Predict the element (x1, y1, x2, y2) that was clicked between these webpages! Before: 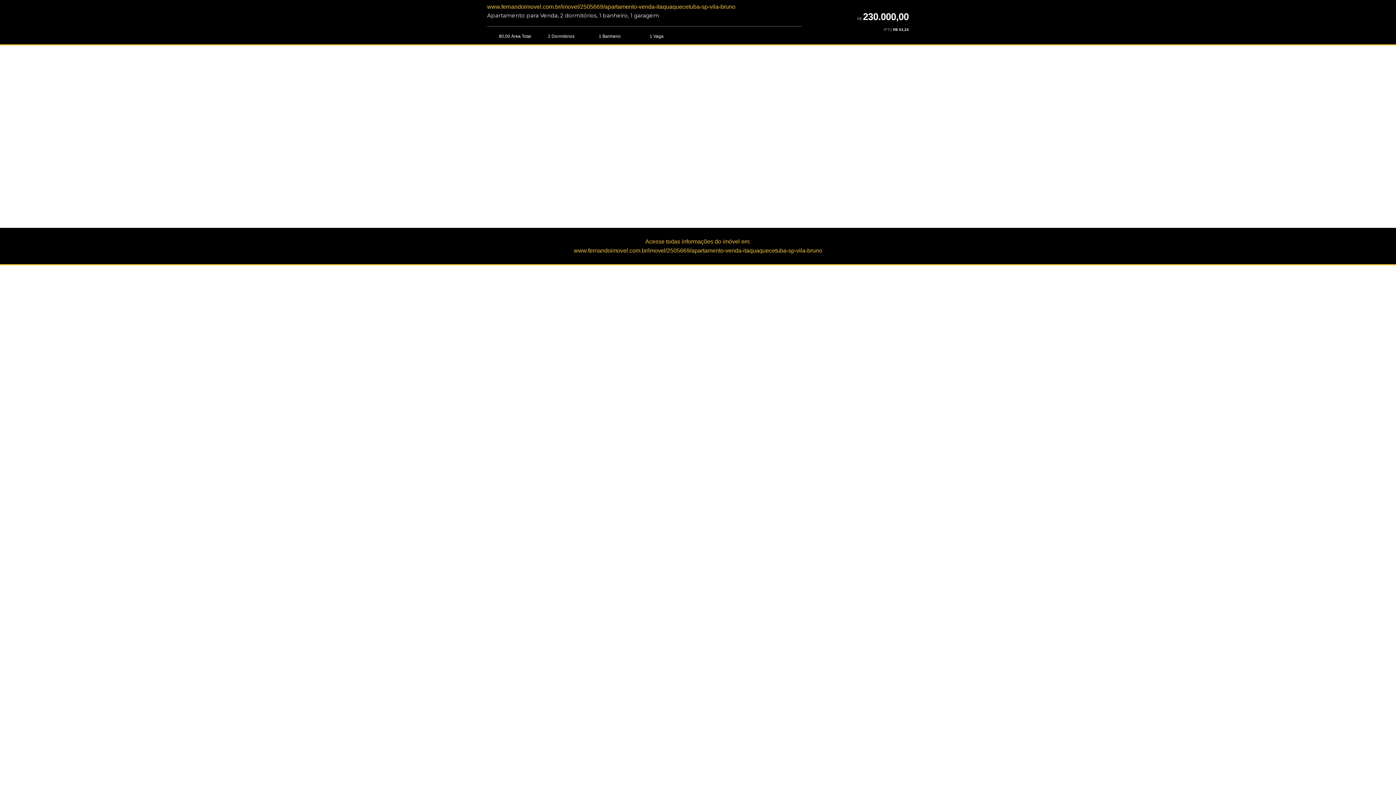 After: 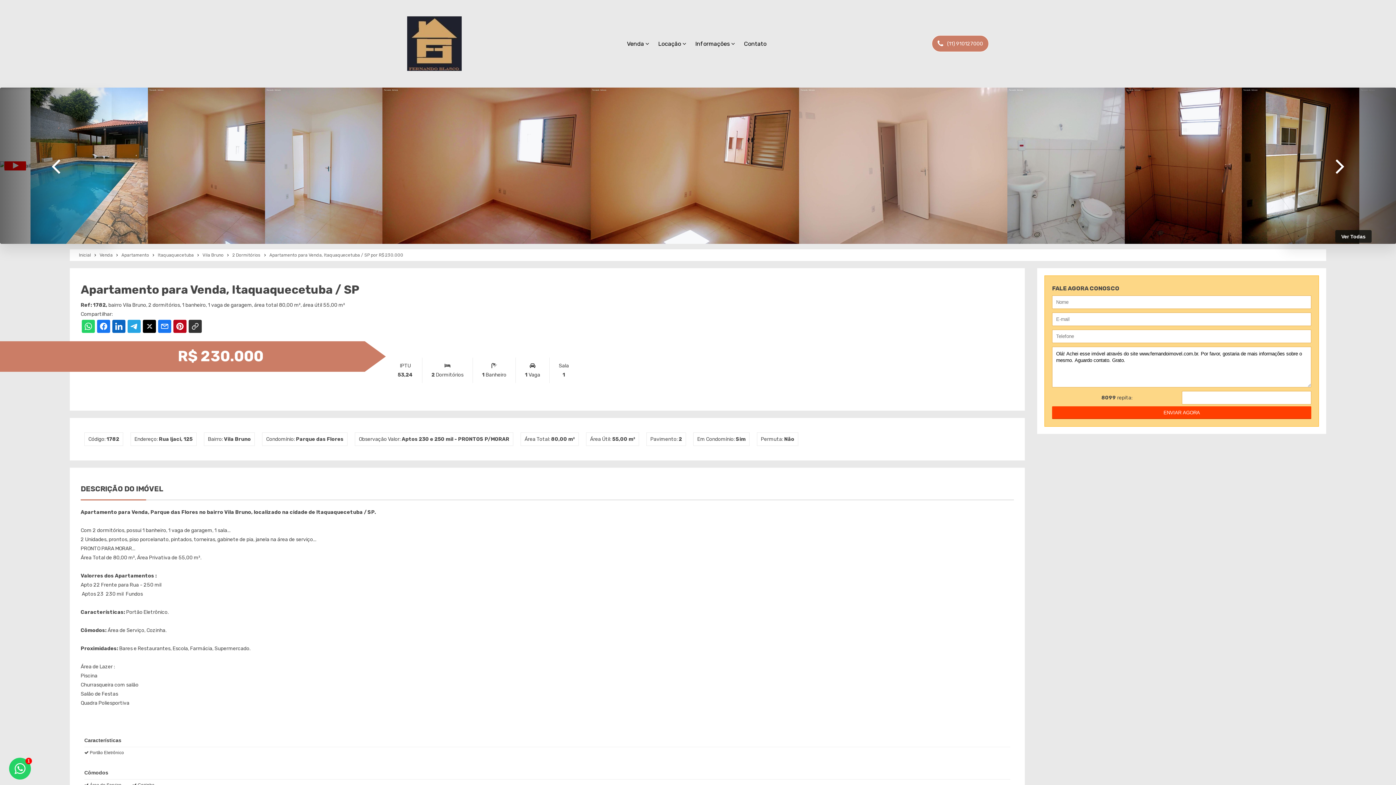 Action: label: www.fernandoimovel.com.br/imovel/2505669/apartamento-venda-itaquaquecetuba-sp-vila-bruno bbox: (487, 3, 735, 9)